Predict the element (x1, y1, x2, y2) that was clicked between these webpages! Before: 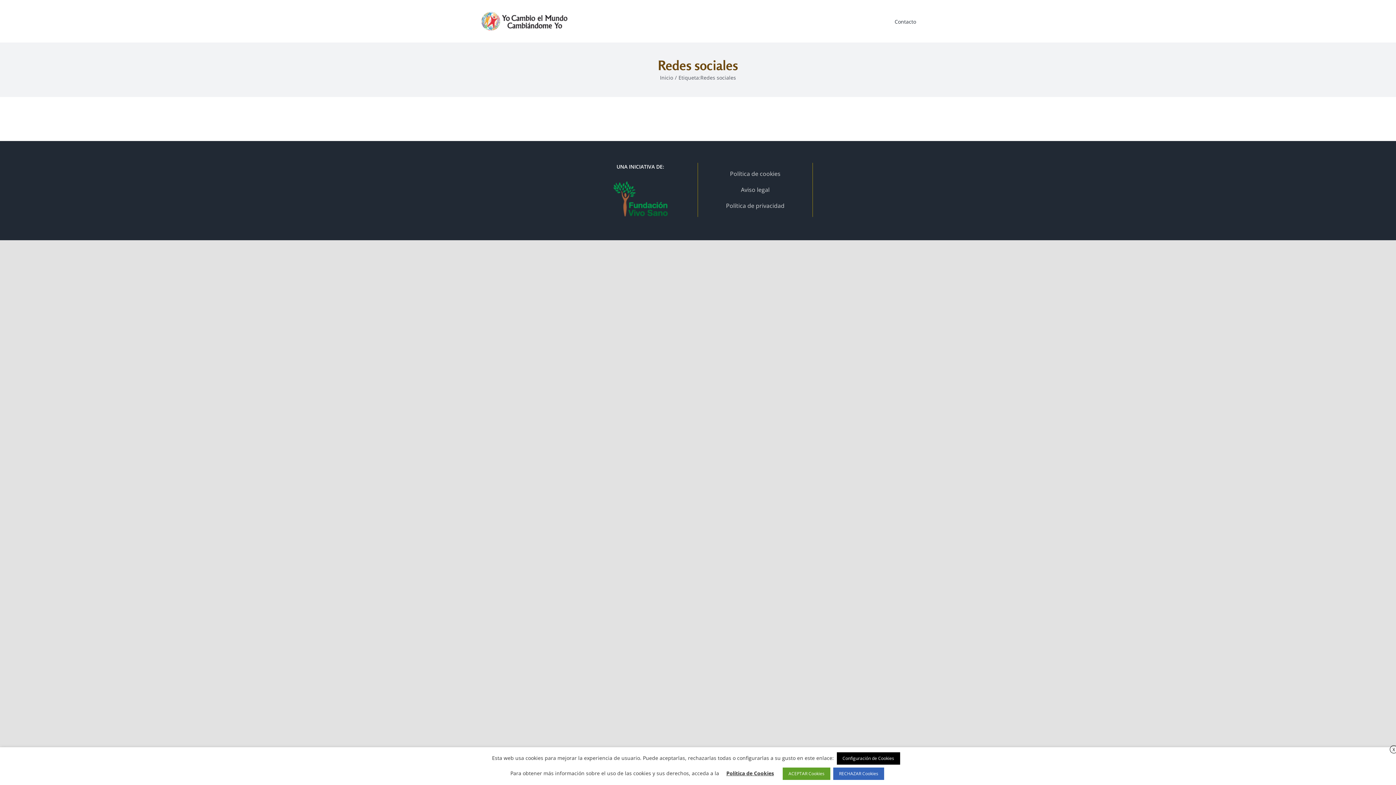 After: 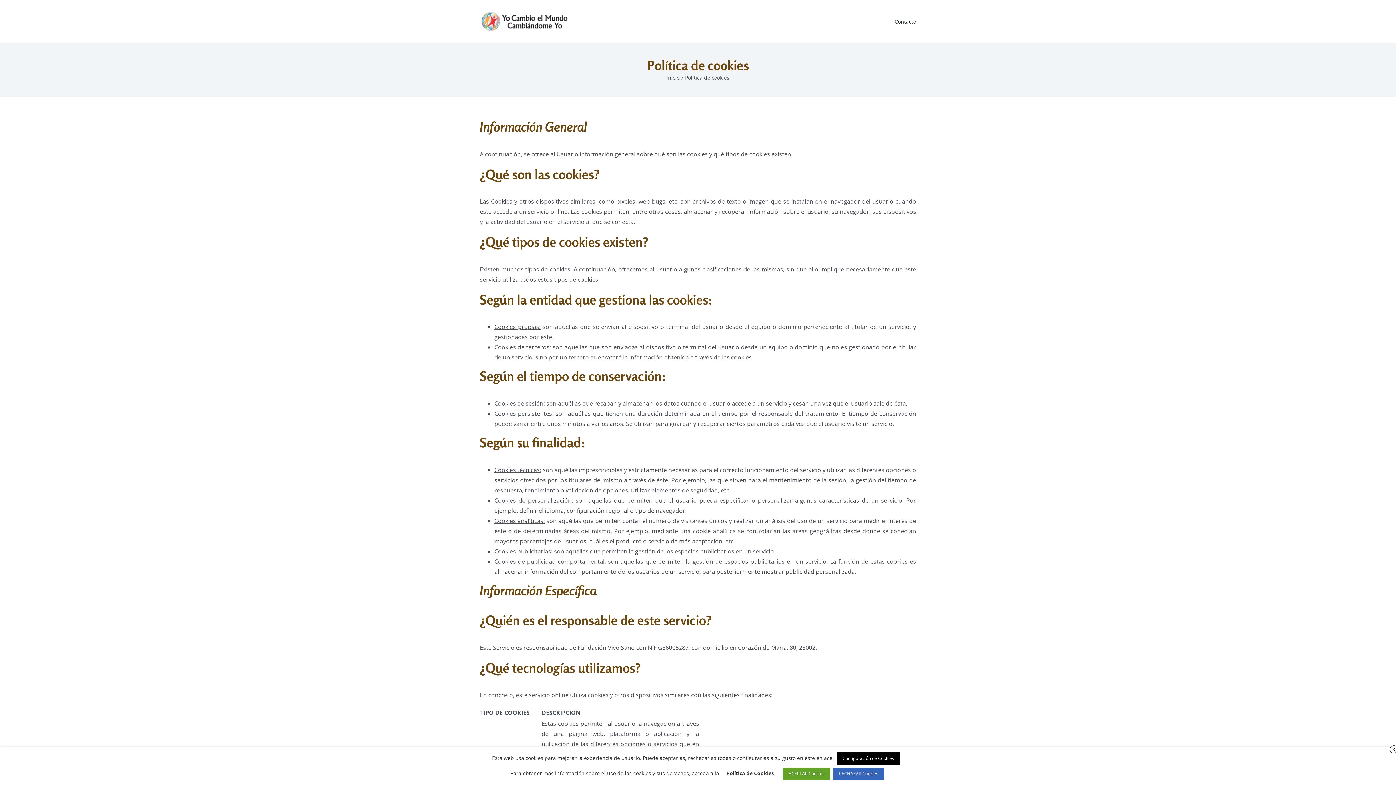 Action: bbox: (730, 169, 780, 177) label: Política de cookies